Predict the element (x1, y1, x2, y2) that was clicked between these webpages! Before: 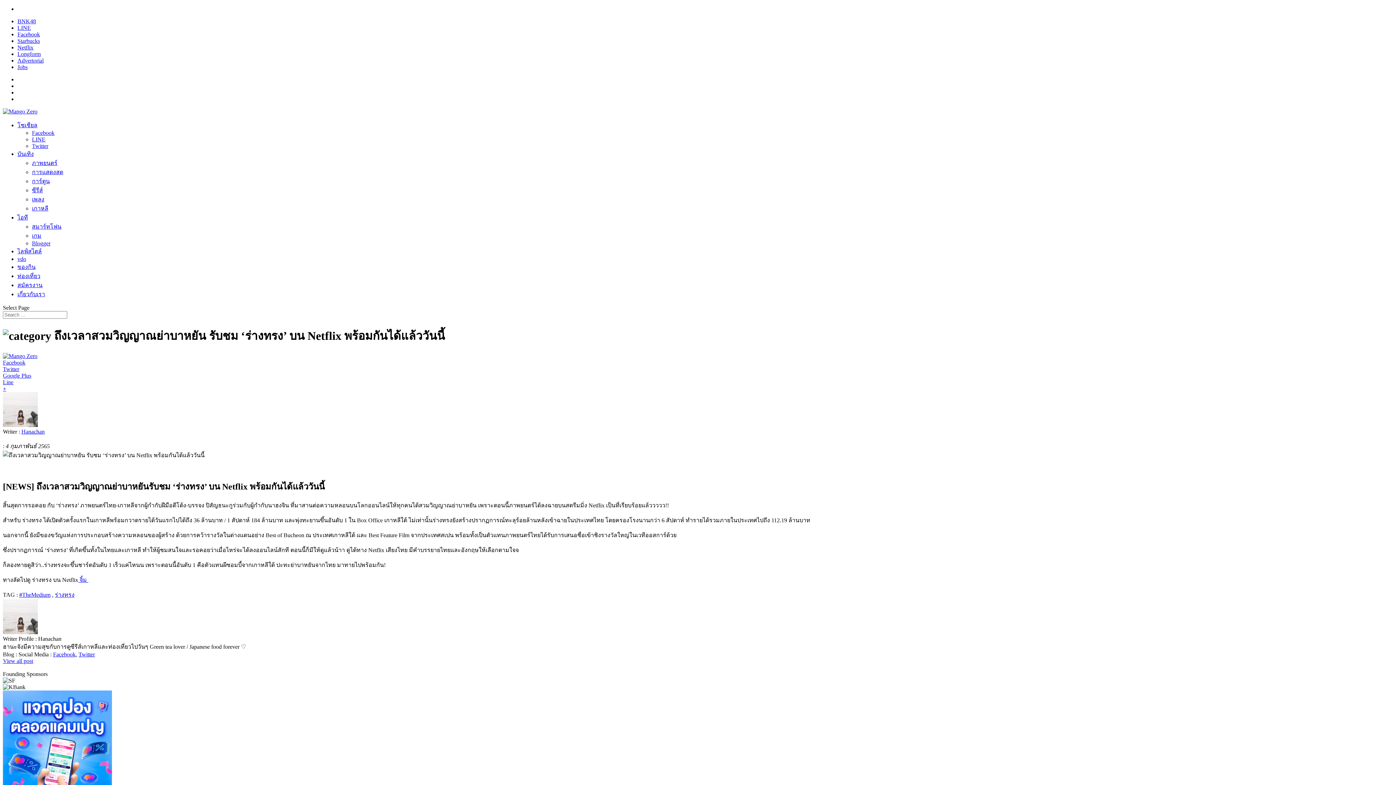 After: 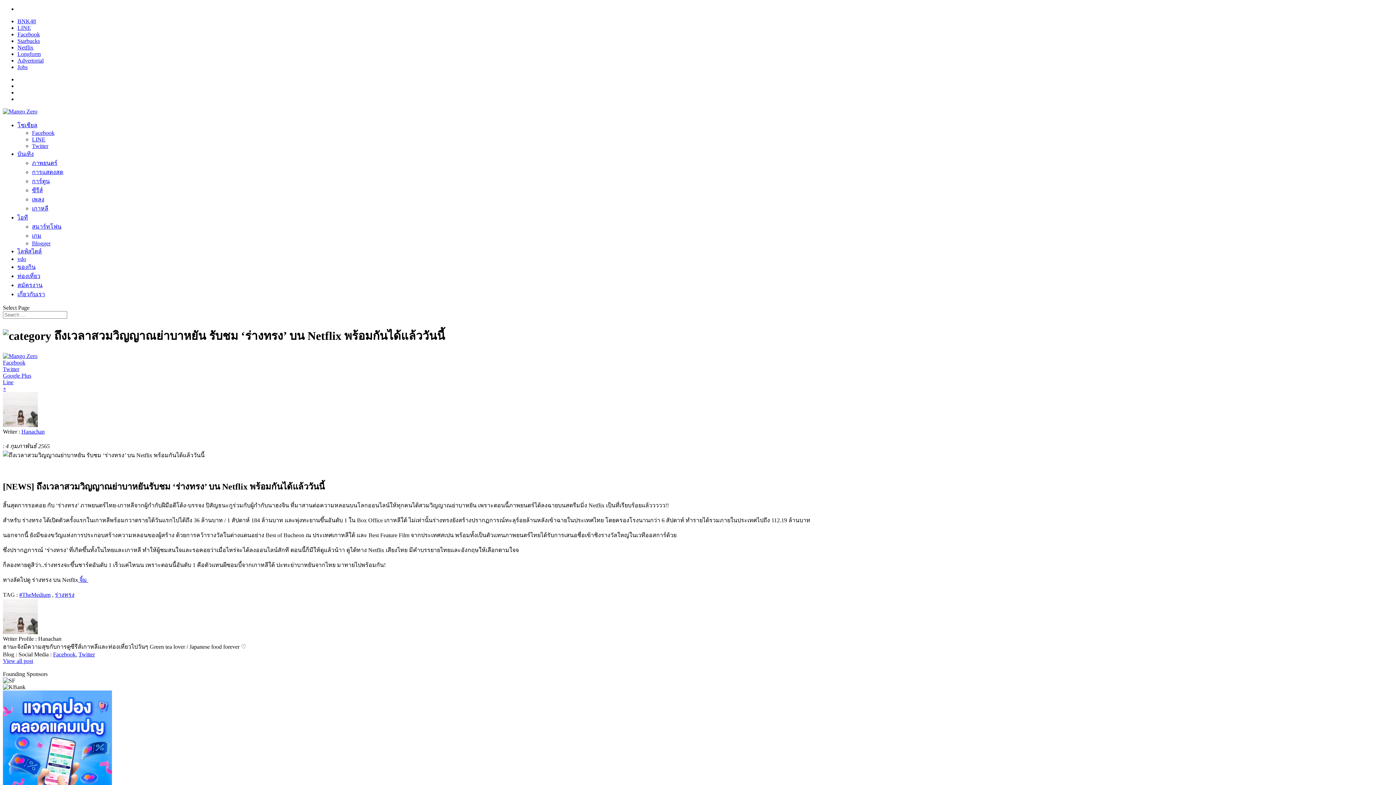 Action: bbox: (53, 651, 75, 657) label: Facebook